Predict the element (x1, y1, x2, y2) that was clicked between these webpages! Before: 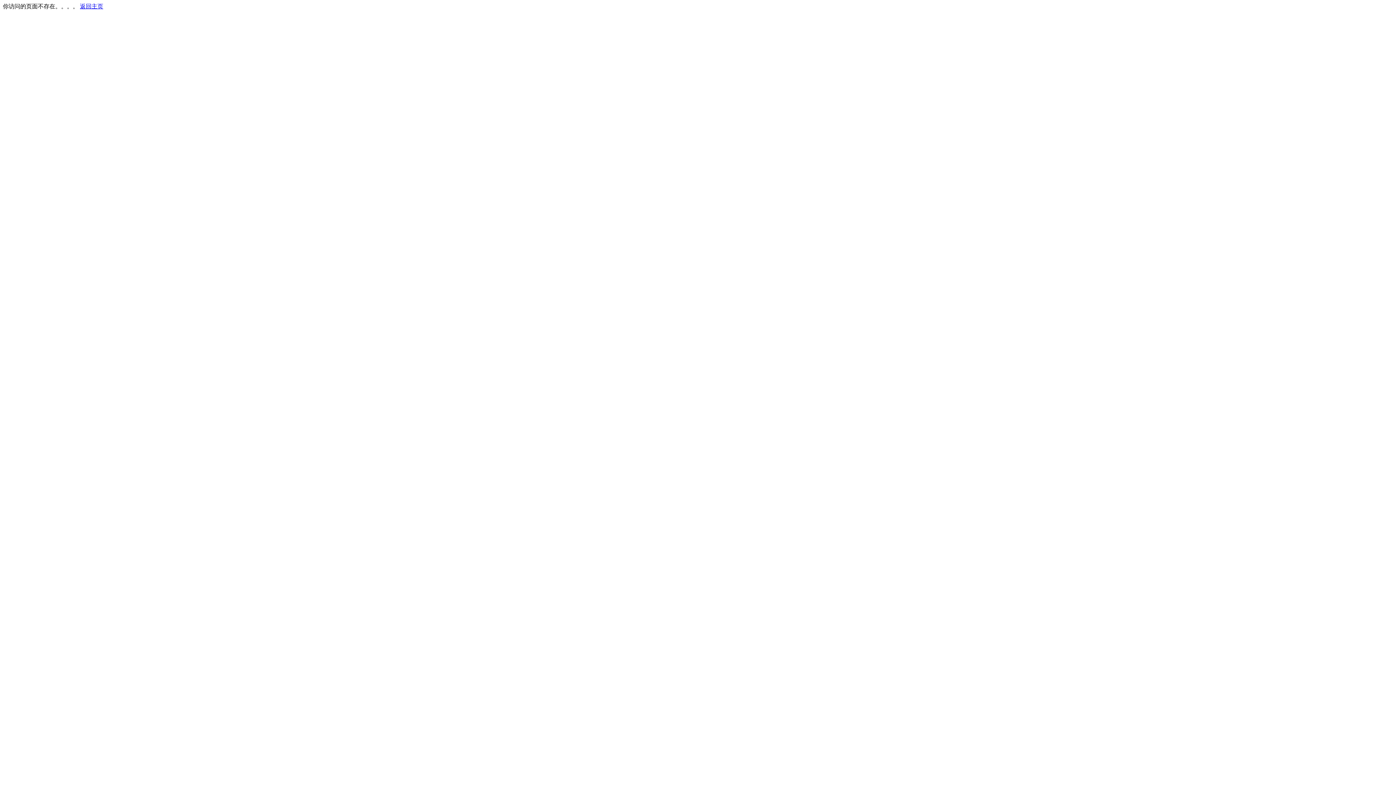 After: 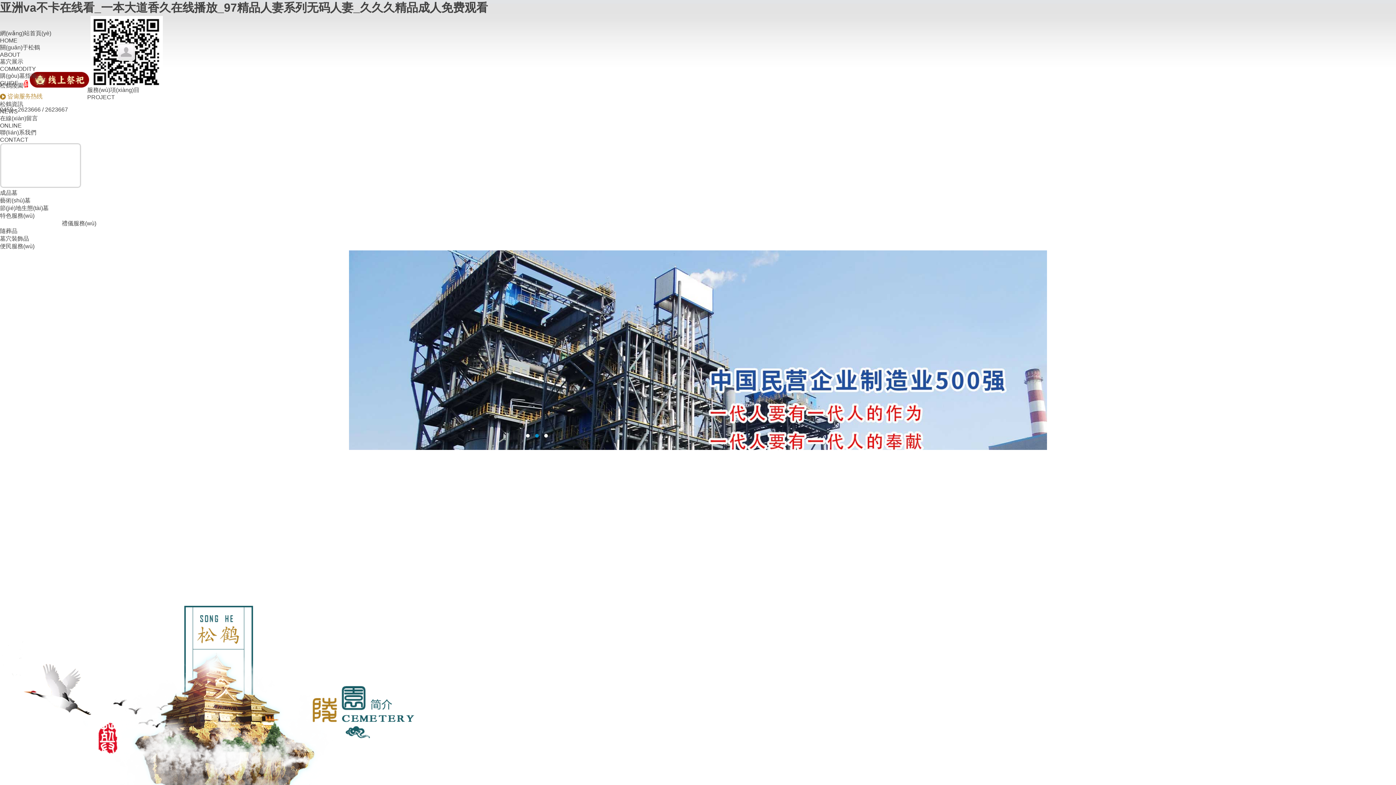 Action: bbox: (80, 3, 103, 9) label: 返回主页